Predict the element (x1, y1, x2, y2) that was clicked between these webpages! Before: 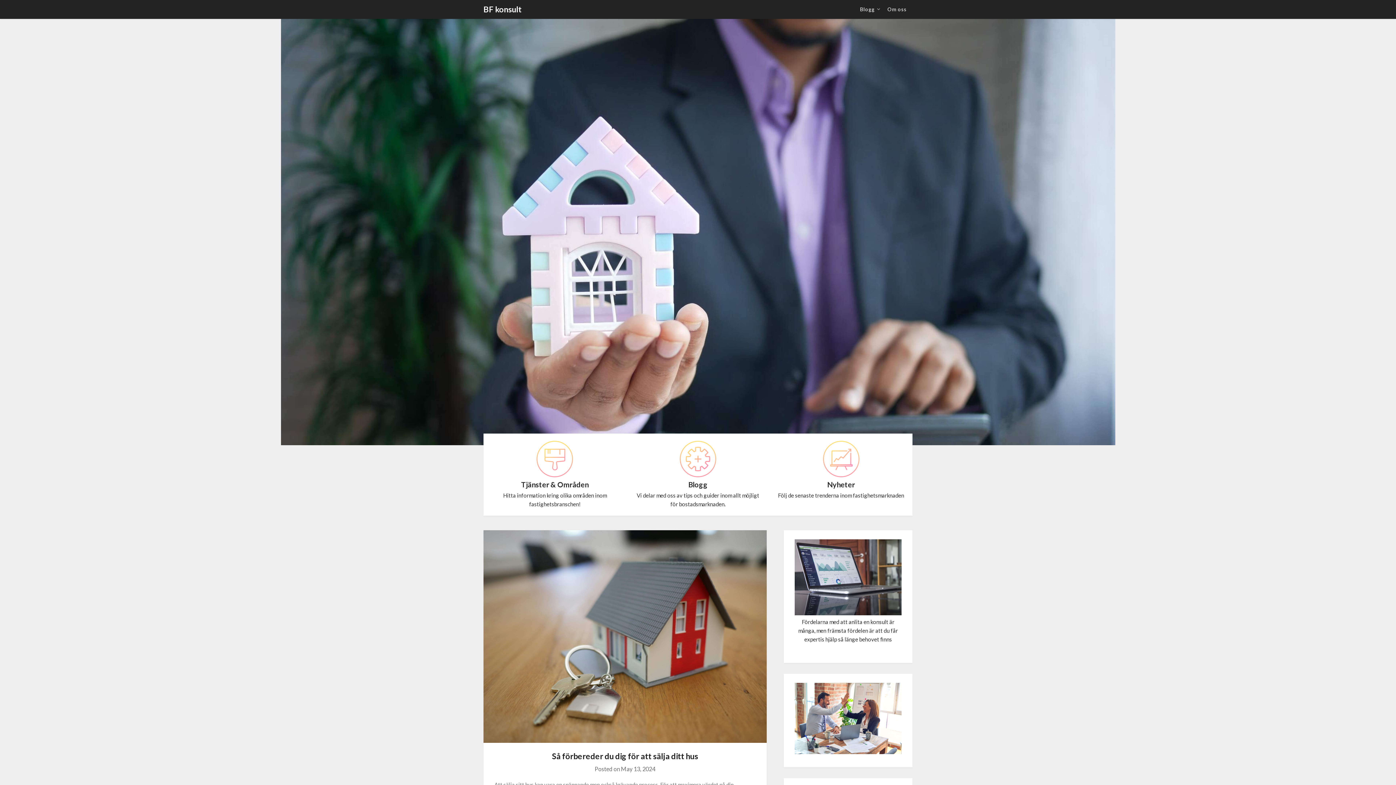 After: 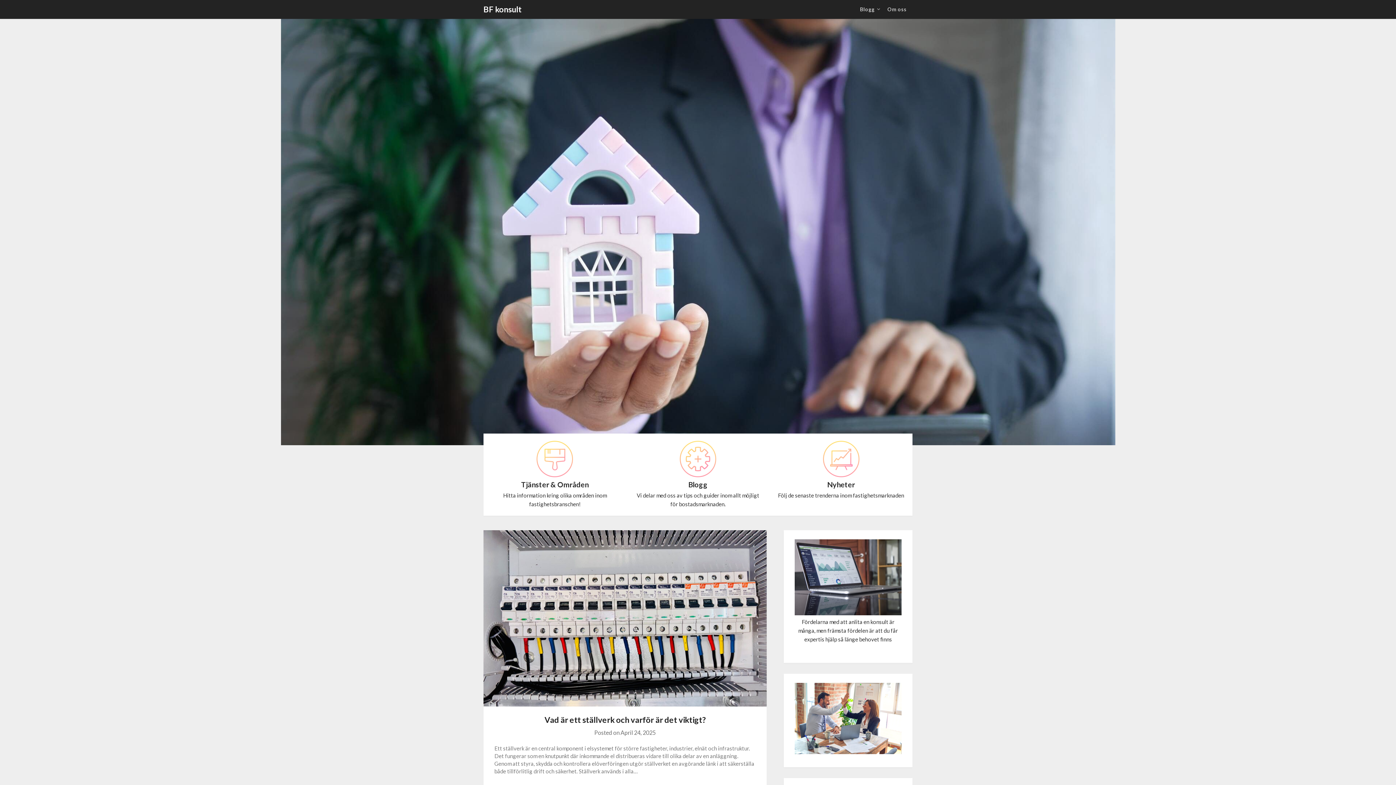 Action: bbox: (854, 0, 880, 18) label: Blogg